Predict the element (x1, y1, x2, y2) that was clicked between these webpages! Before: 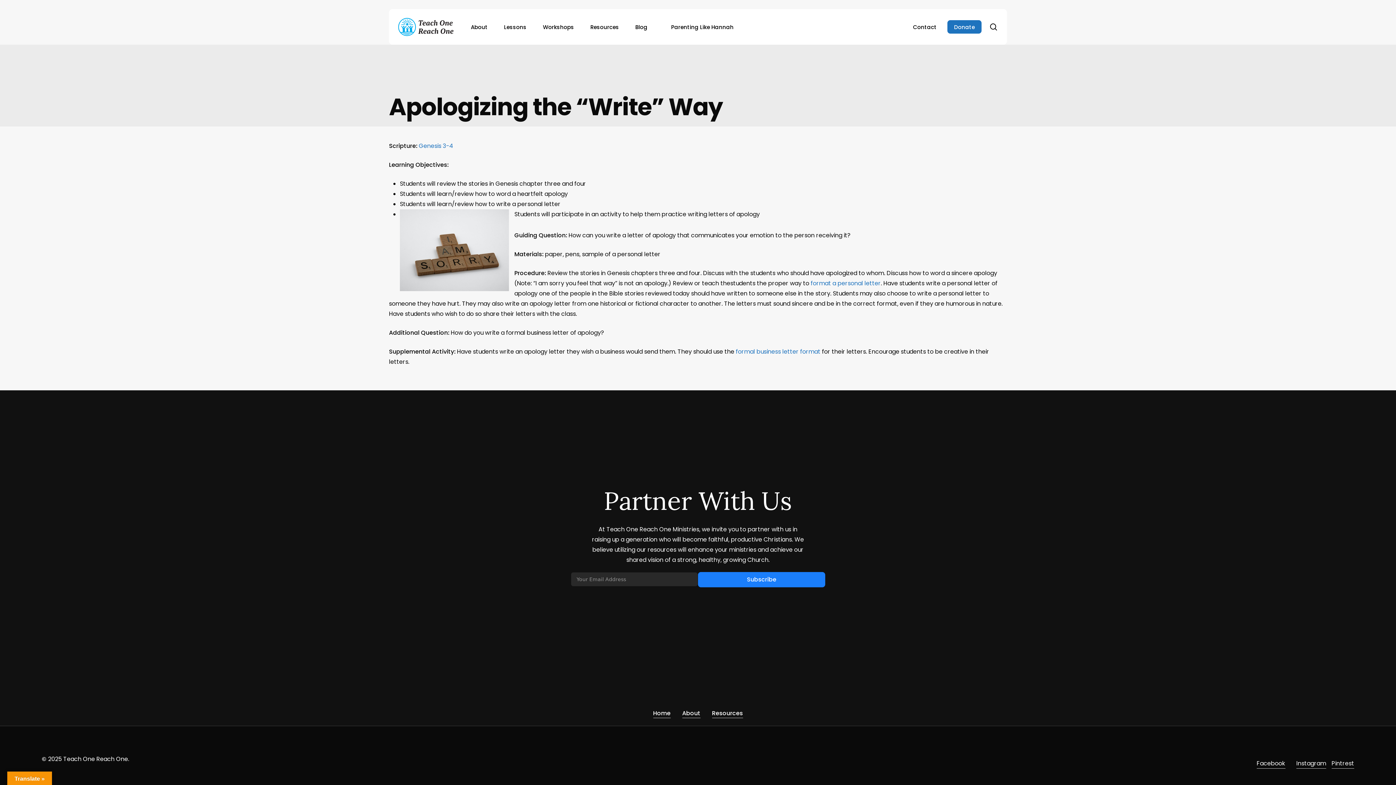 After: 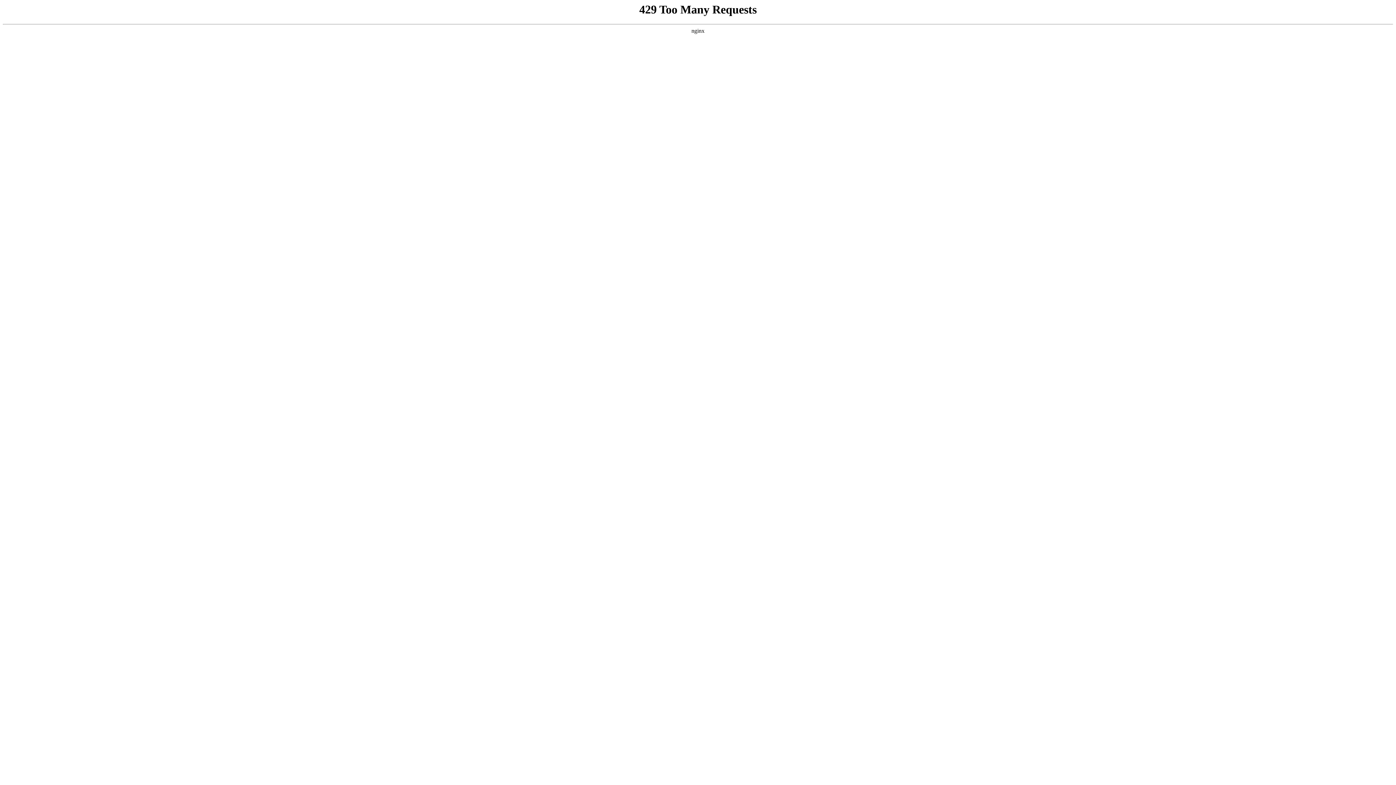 Action: bbox: (465, 20, 493, 33) label: About